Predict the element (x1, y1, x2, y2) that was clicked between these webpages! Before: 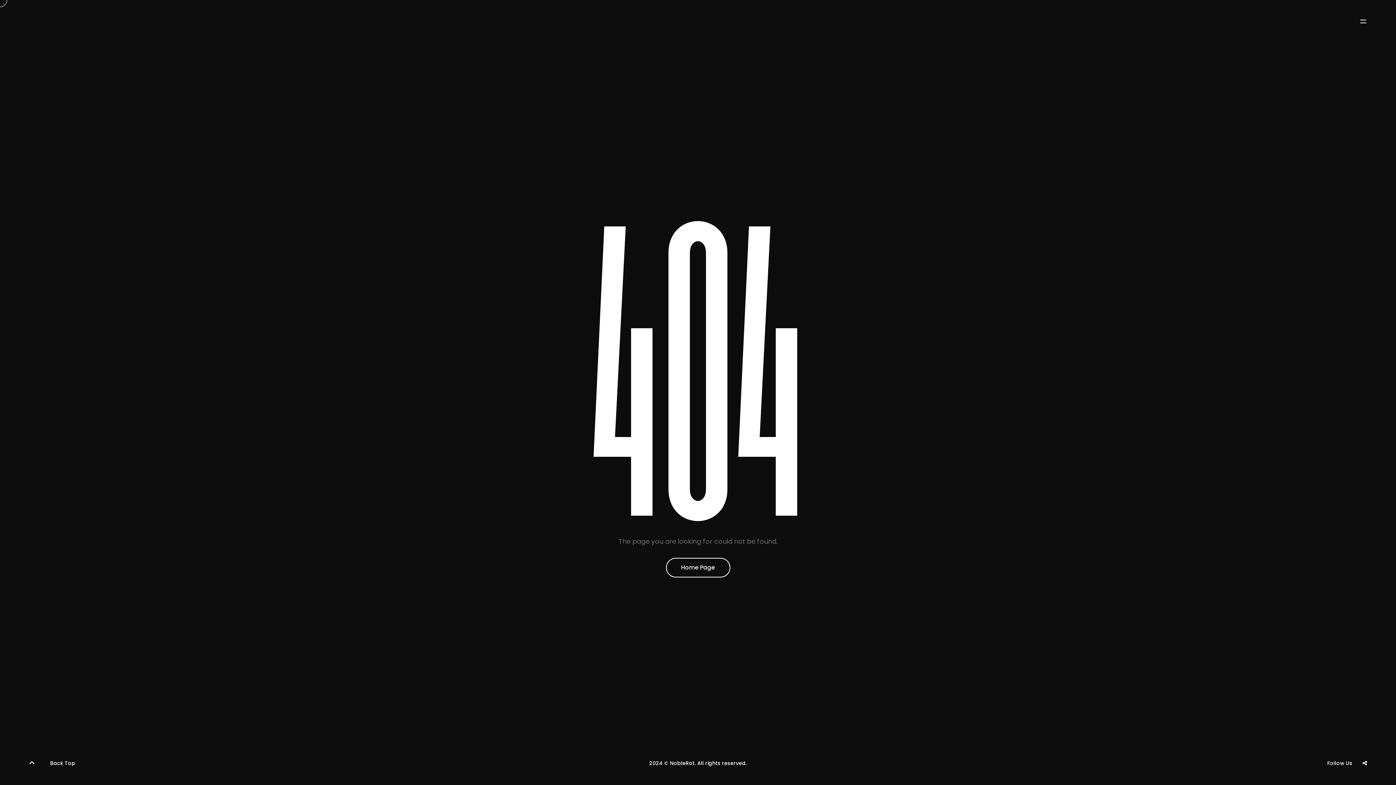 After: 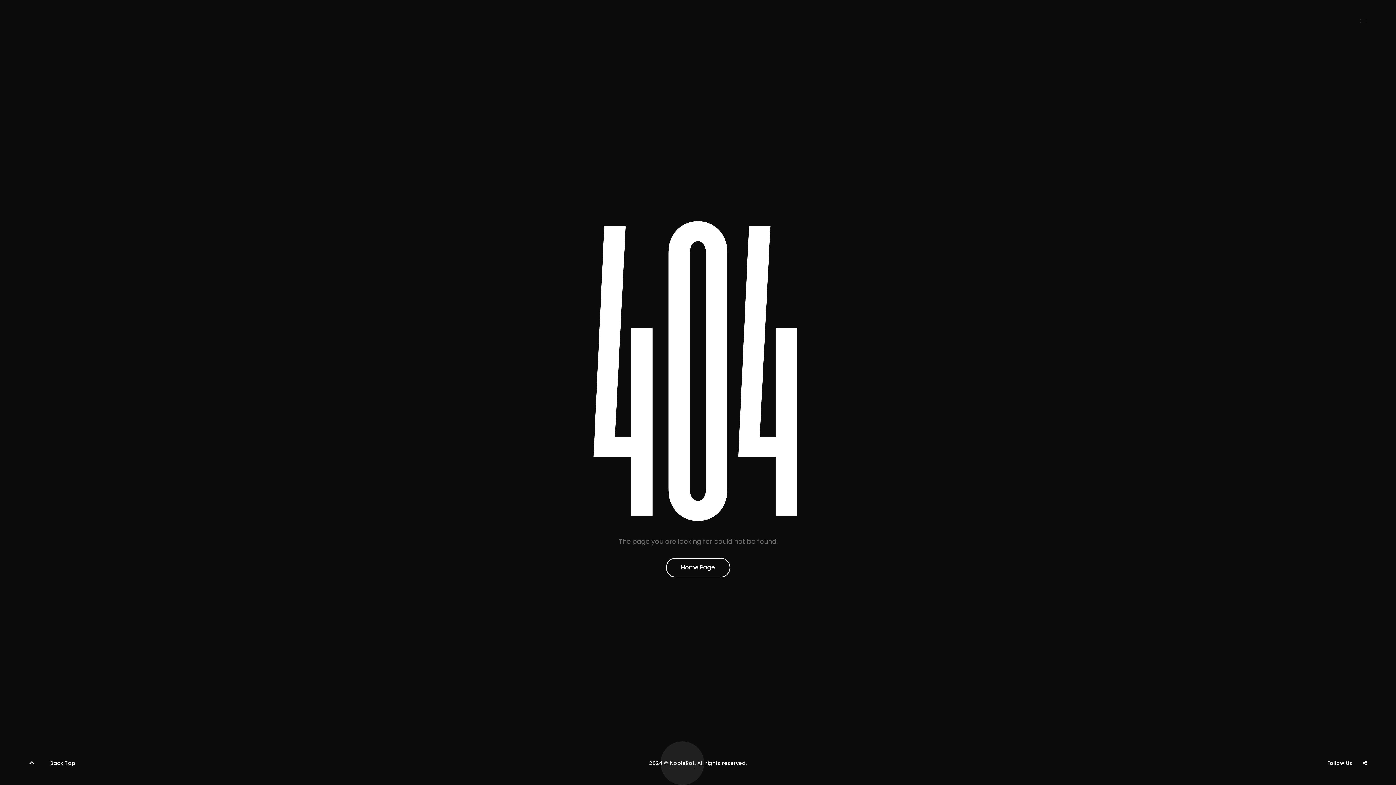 Action: label: NobleRot bbox: (670, 758, 694, 769)